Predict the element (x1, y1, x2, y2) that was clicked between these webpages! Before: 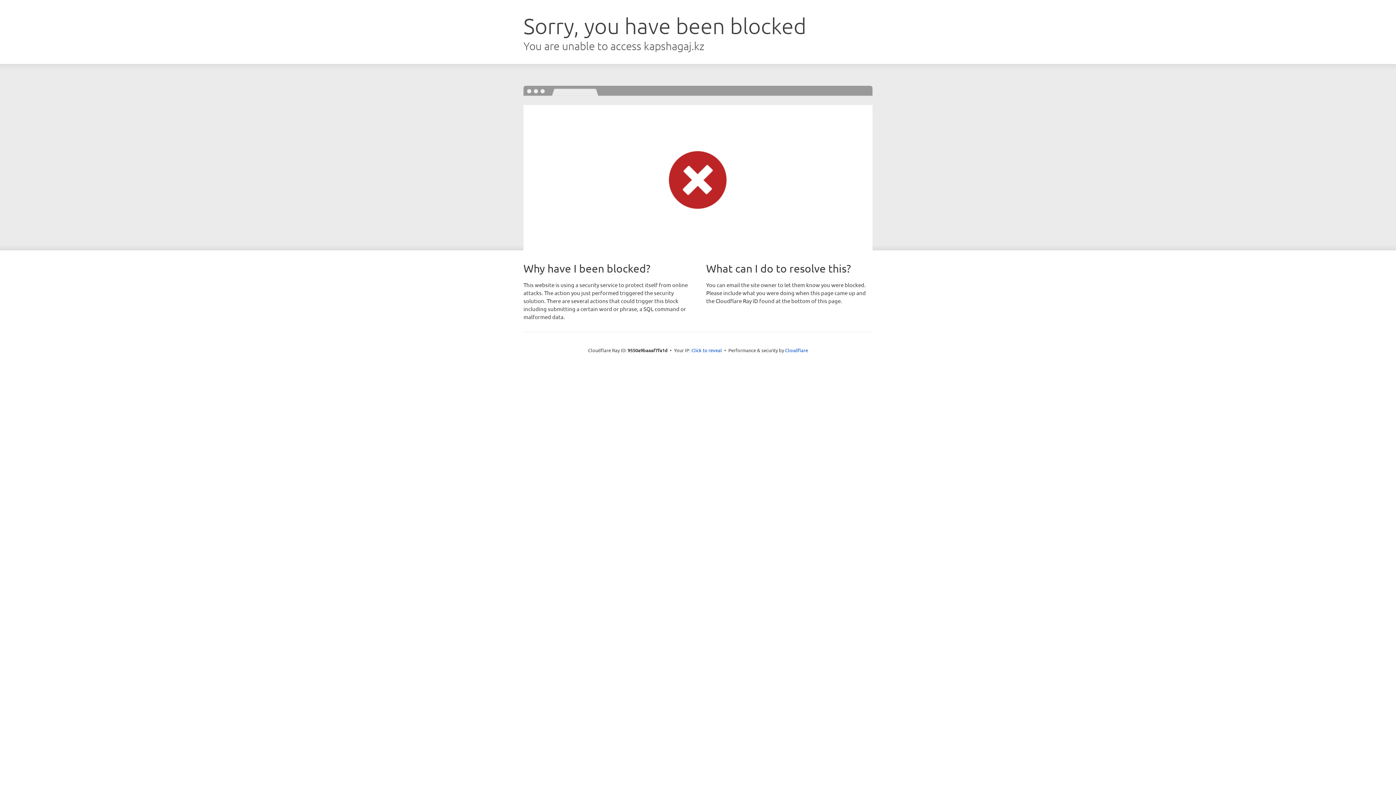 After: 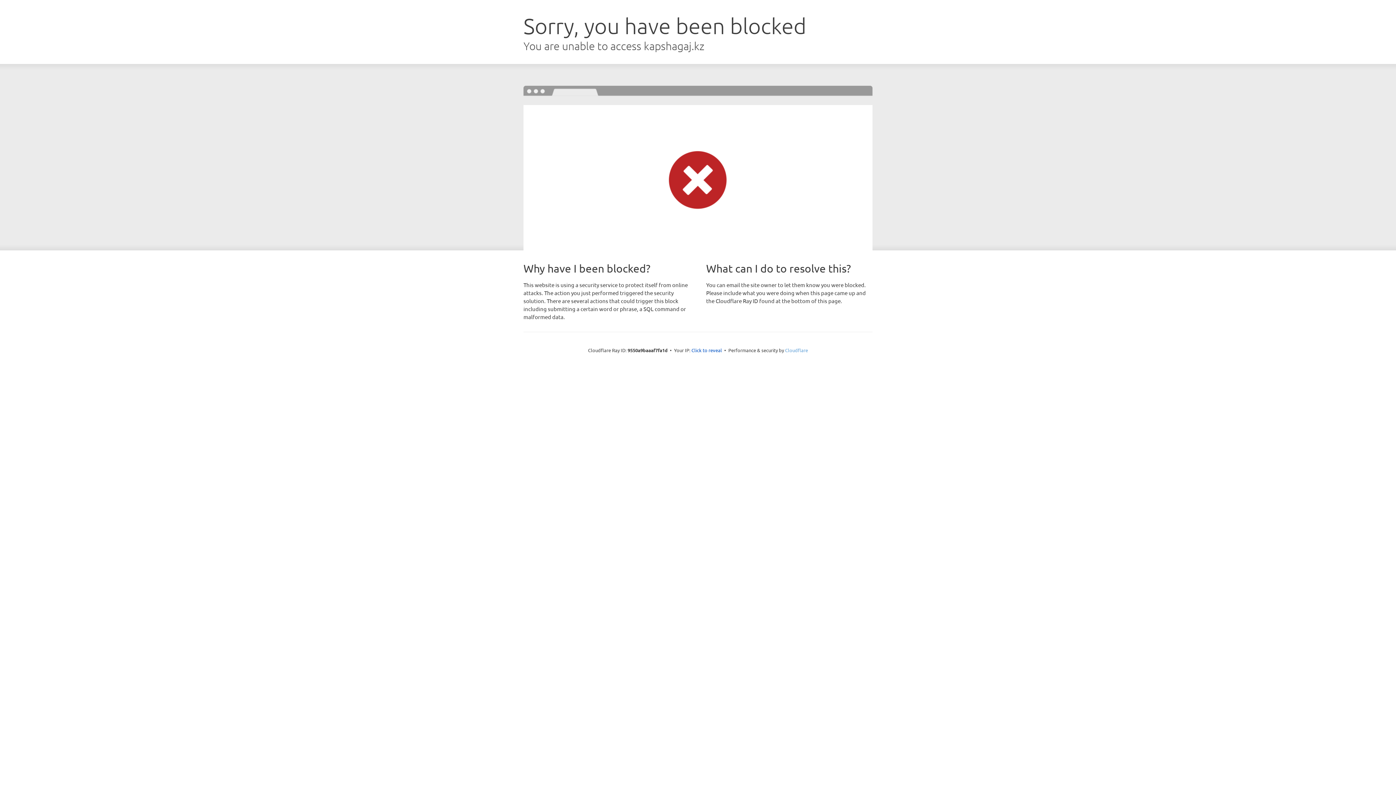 Action: label: Cloudflare bbox: (785, 347, 808, 353)